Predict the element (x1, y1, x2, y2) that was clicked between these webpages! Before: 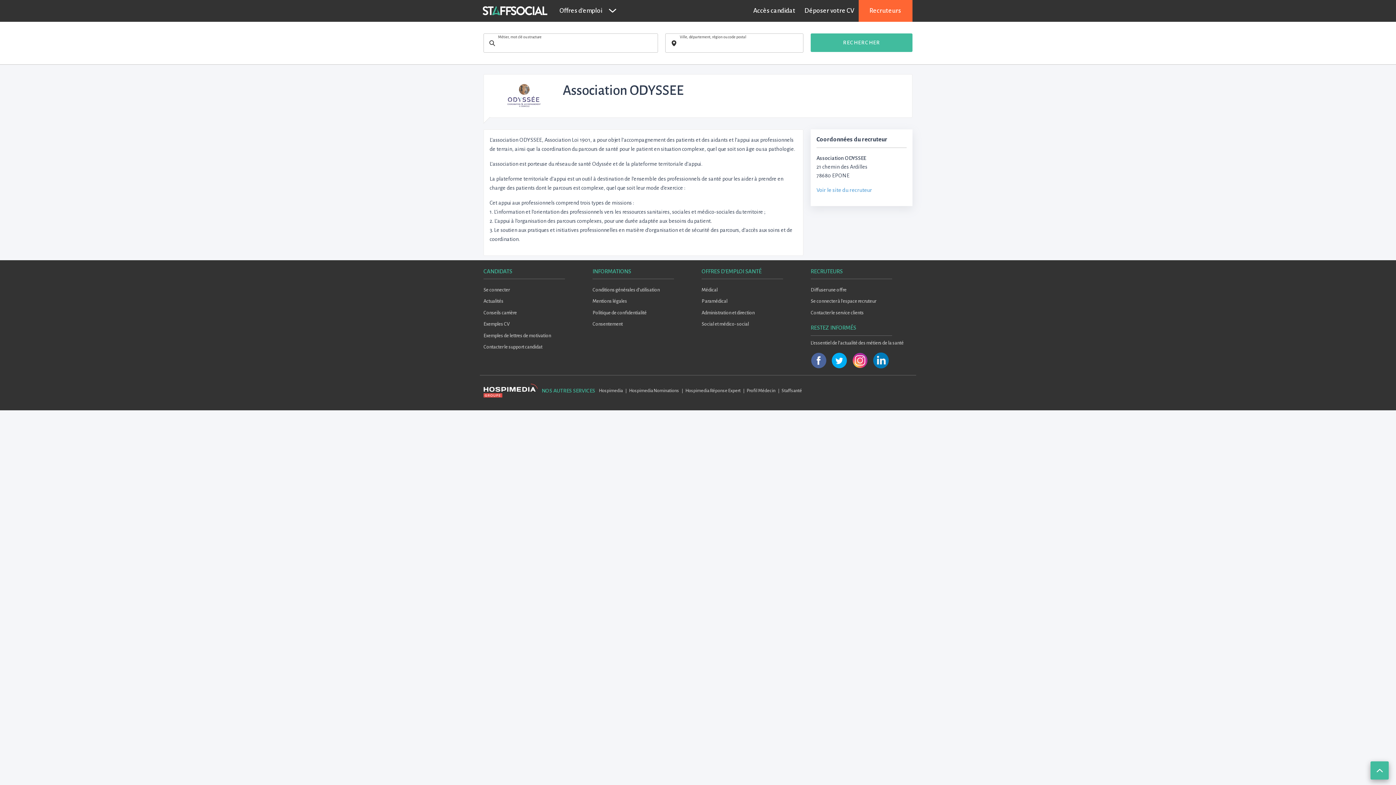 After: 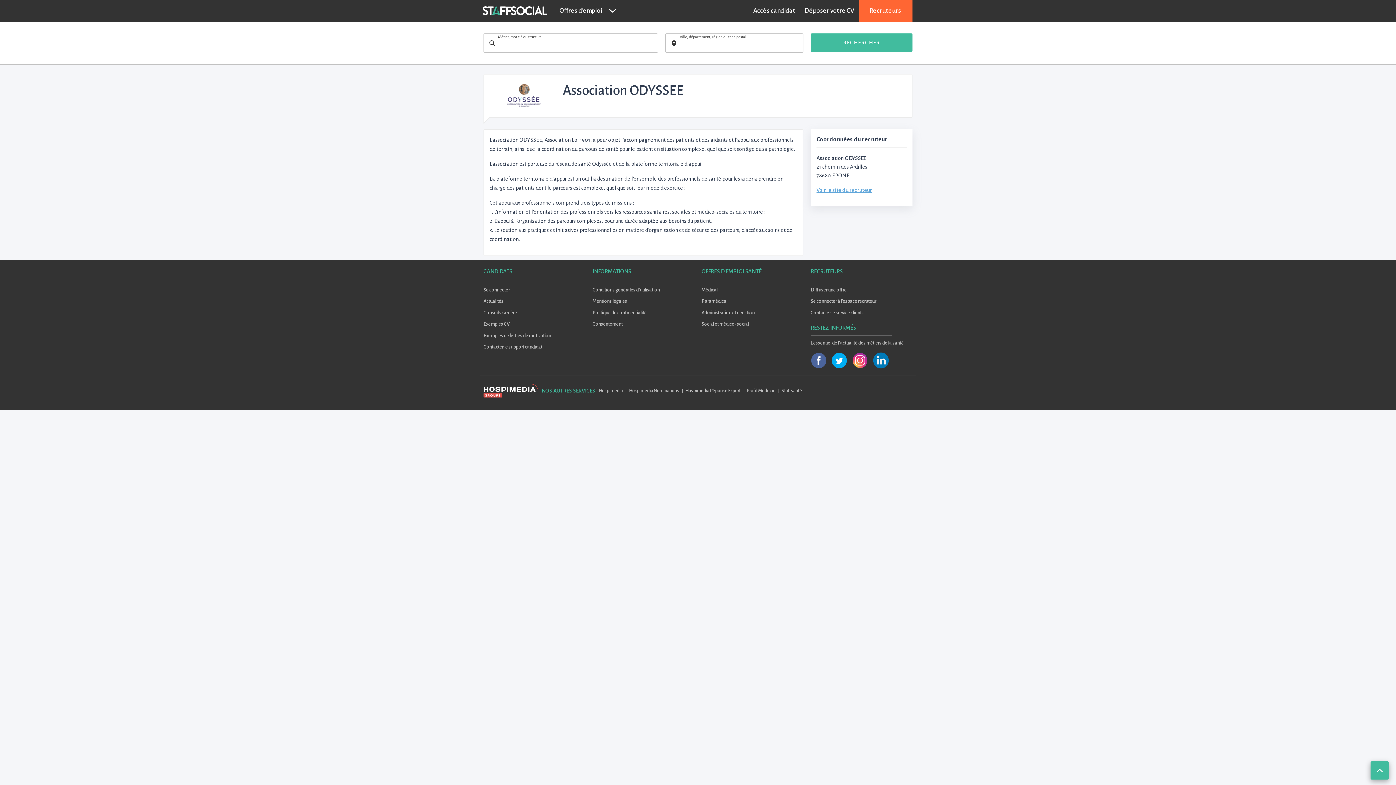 Action: label: Voir le site du recruteur bbox: (816, 187, 872, 192)